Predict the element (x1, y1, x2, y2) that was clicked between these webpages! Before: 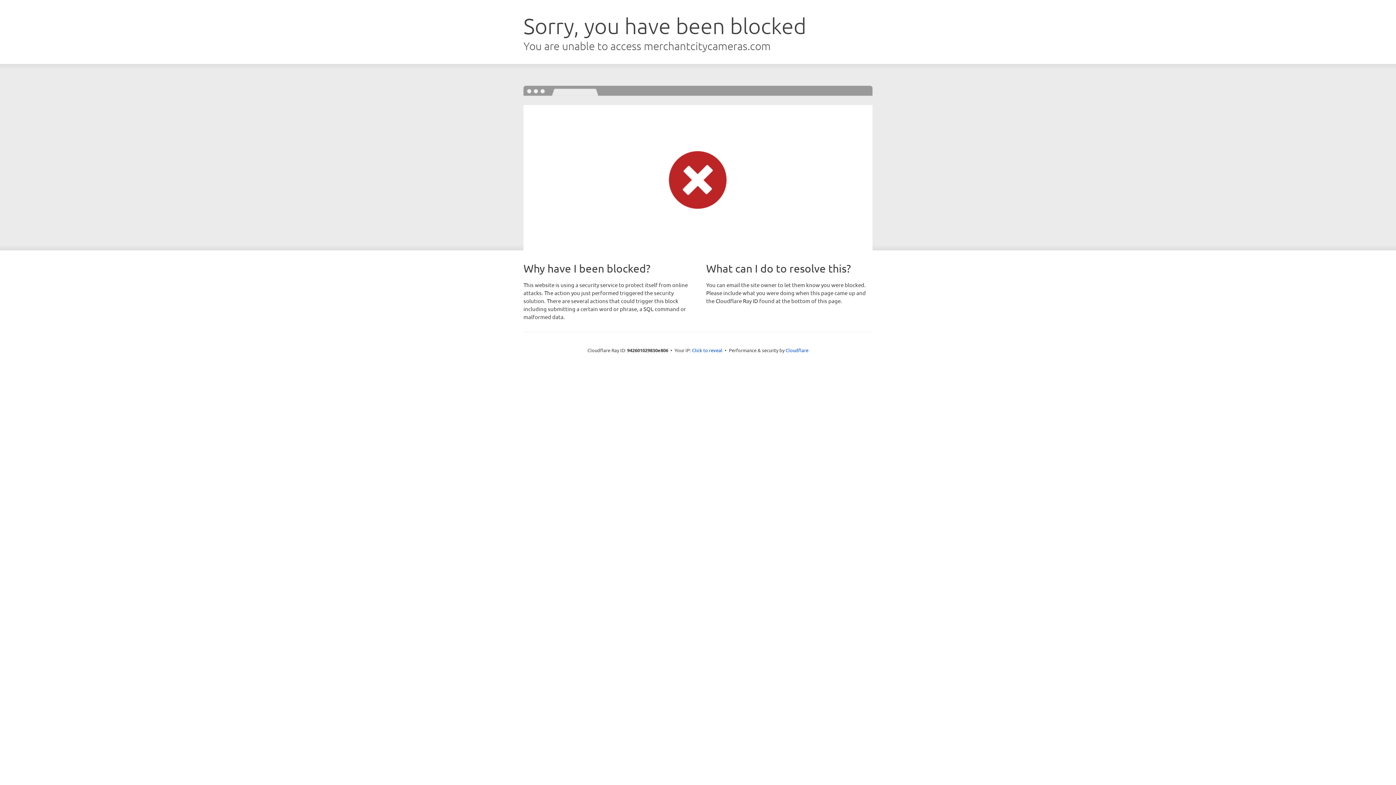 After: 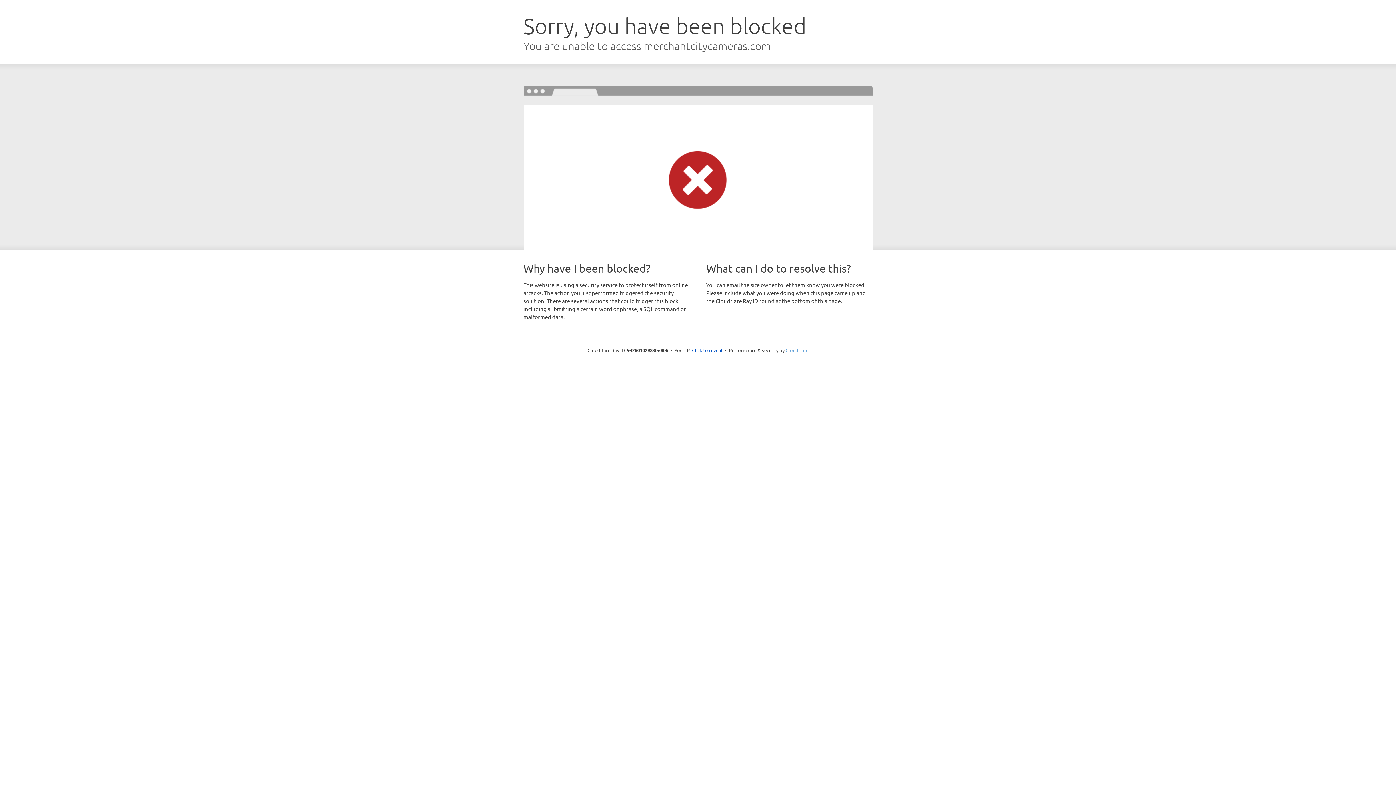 Action: bbox: (785, 347, 808, 353) label: Cloudflare